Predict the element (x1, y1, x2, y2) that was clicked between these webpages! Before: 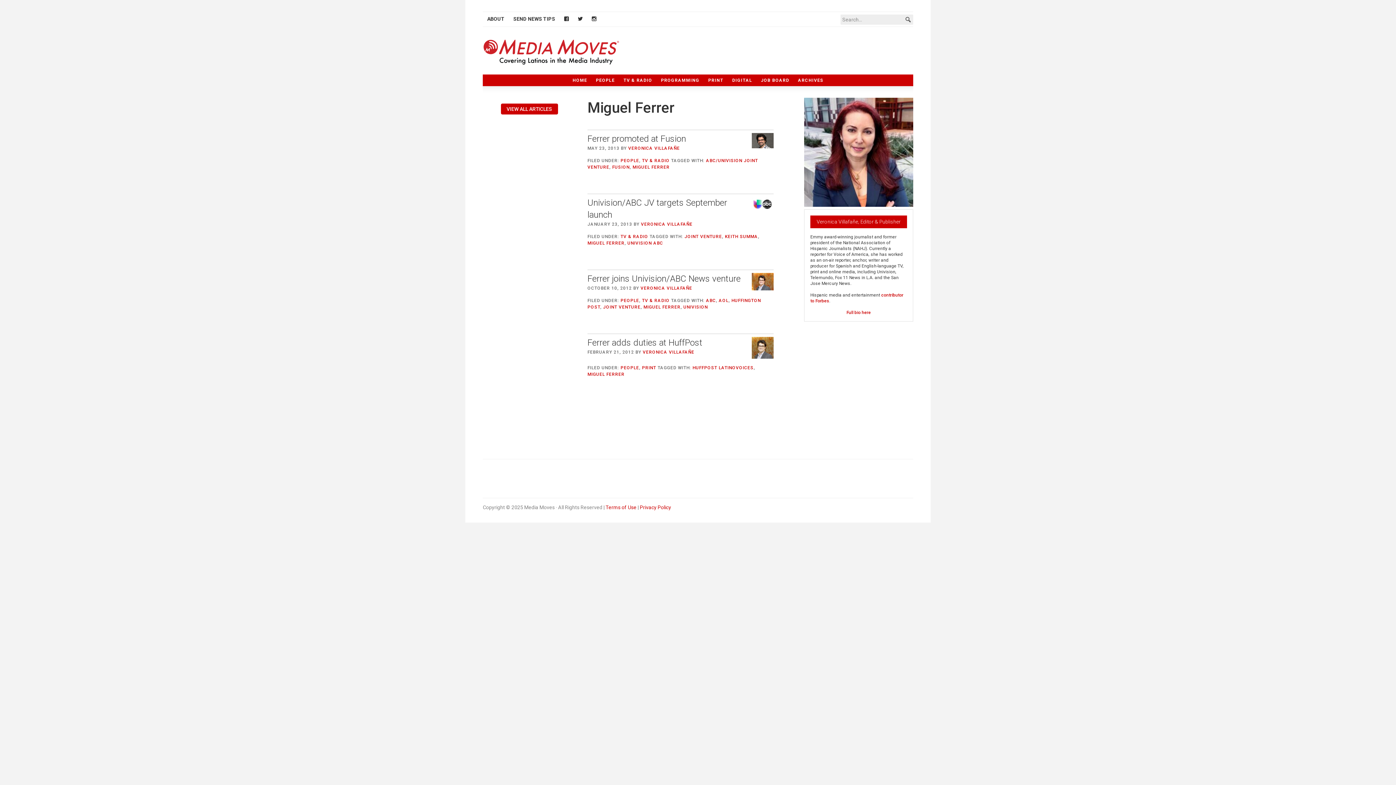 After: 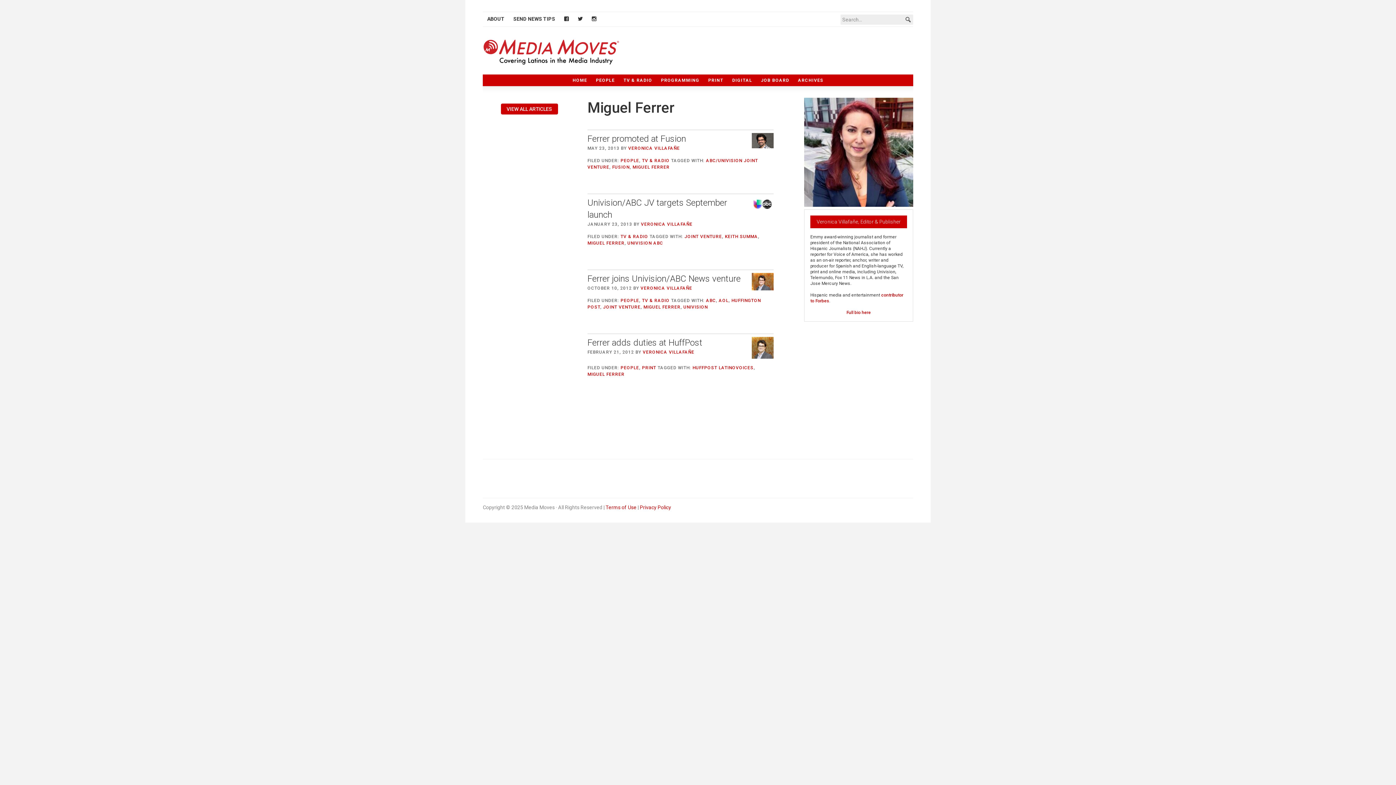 Action: bbox: (632, 164, 669, 169) label: MIGUEL FERRER